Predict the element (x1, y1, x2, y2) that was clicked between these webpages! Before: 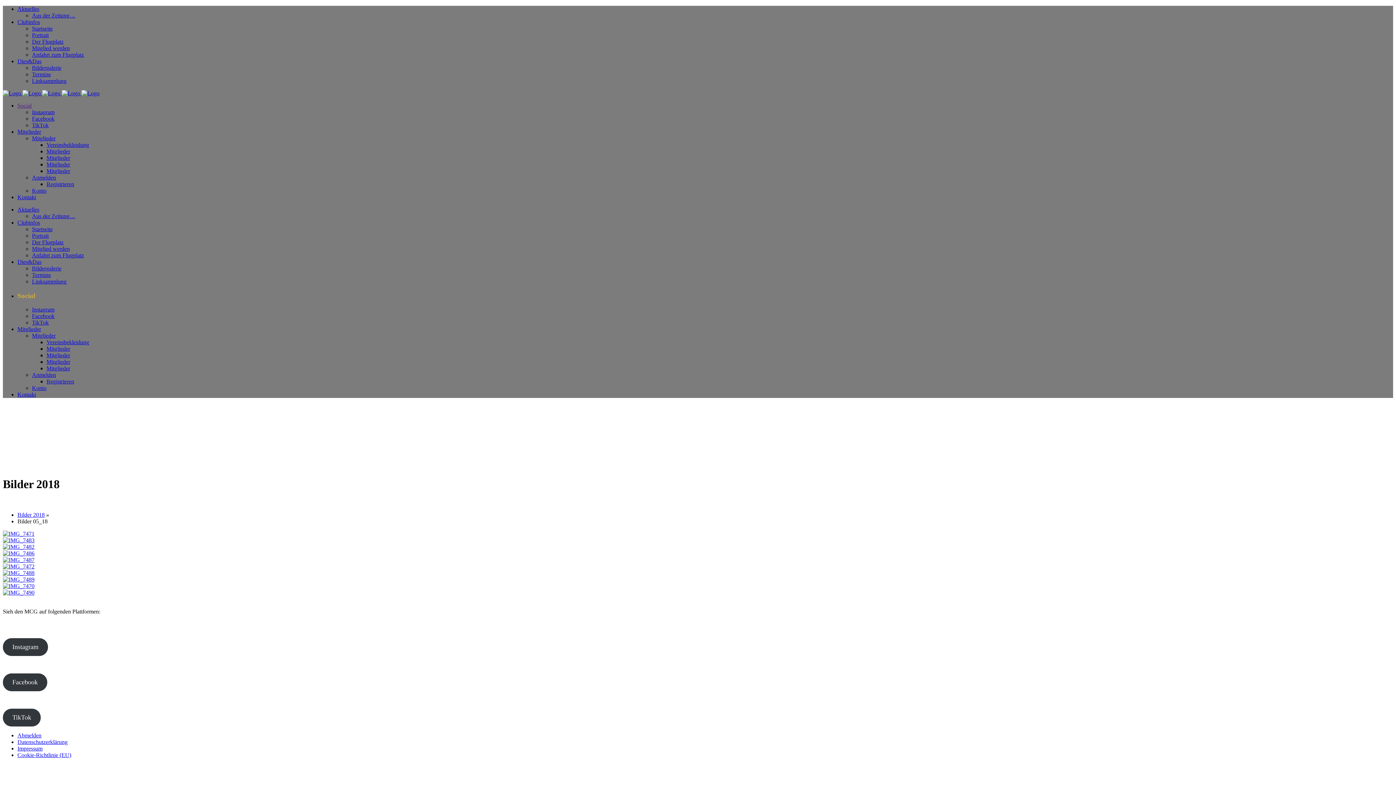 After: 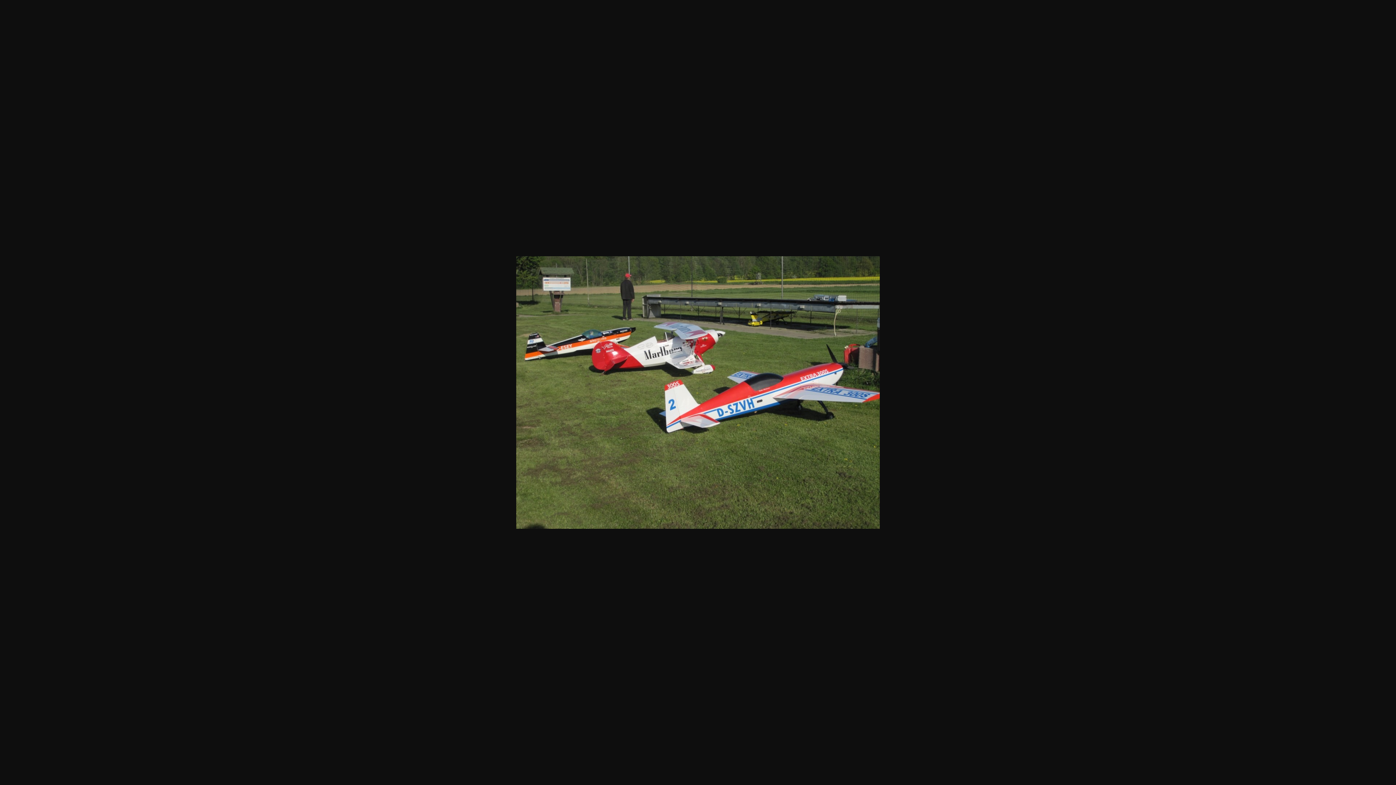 Action: bbox: (2, 557, 34, 563)